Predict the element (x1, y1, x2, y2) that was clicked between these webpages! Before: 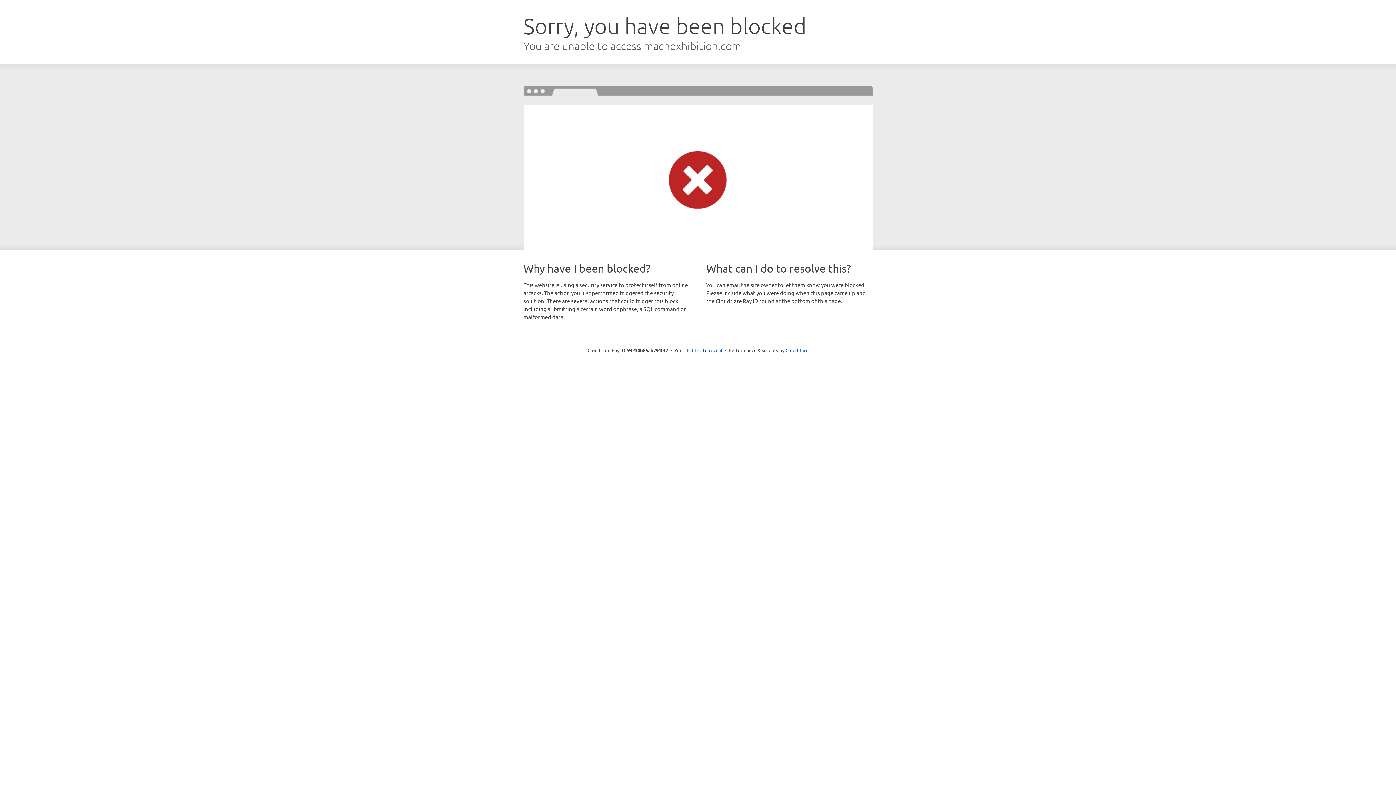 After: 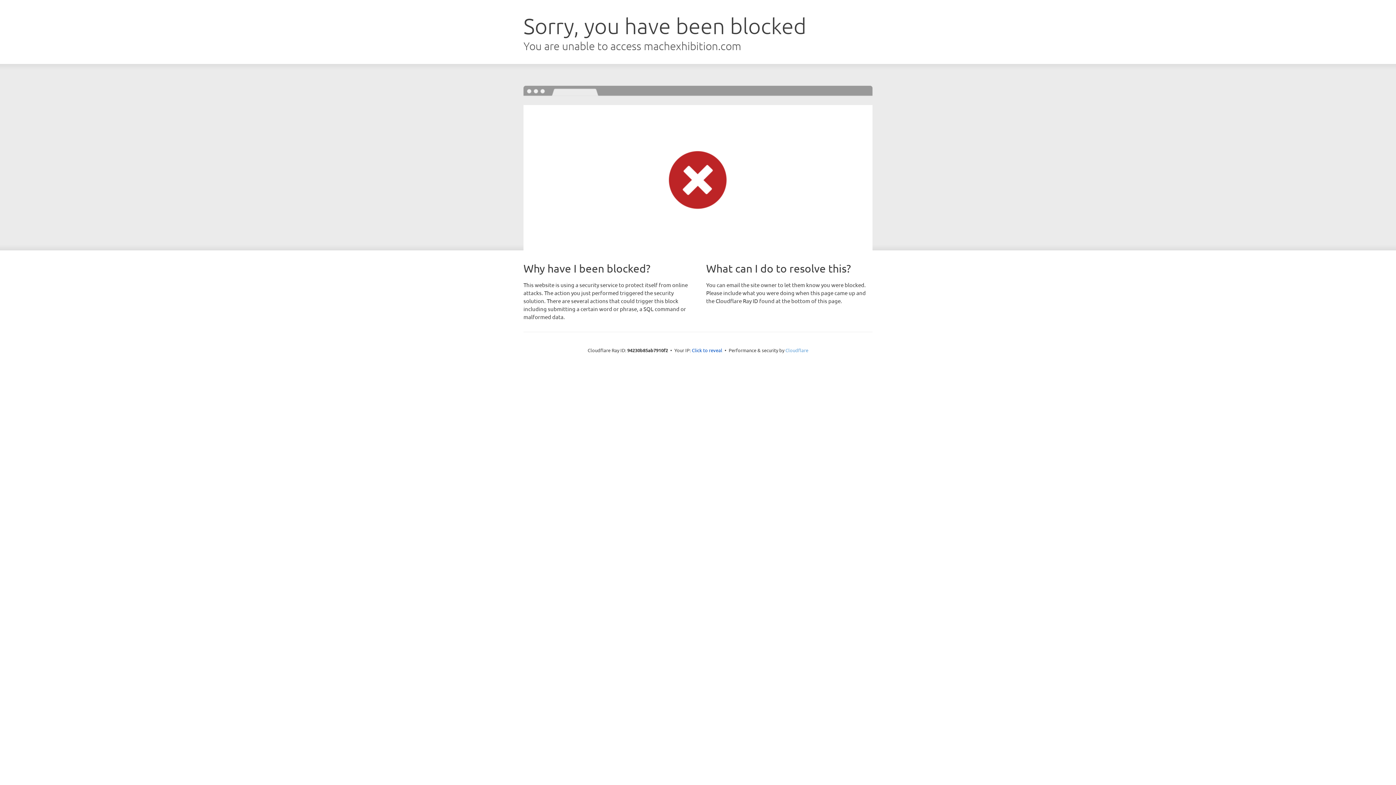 Action: label: Cloudflare bbox: (785, 347, 808, 353)